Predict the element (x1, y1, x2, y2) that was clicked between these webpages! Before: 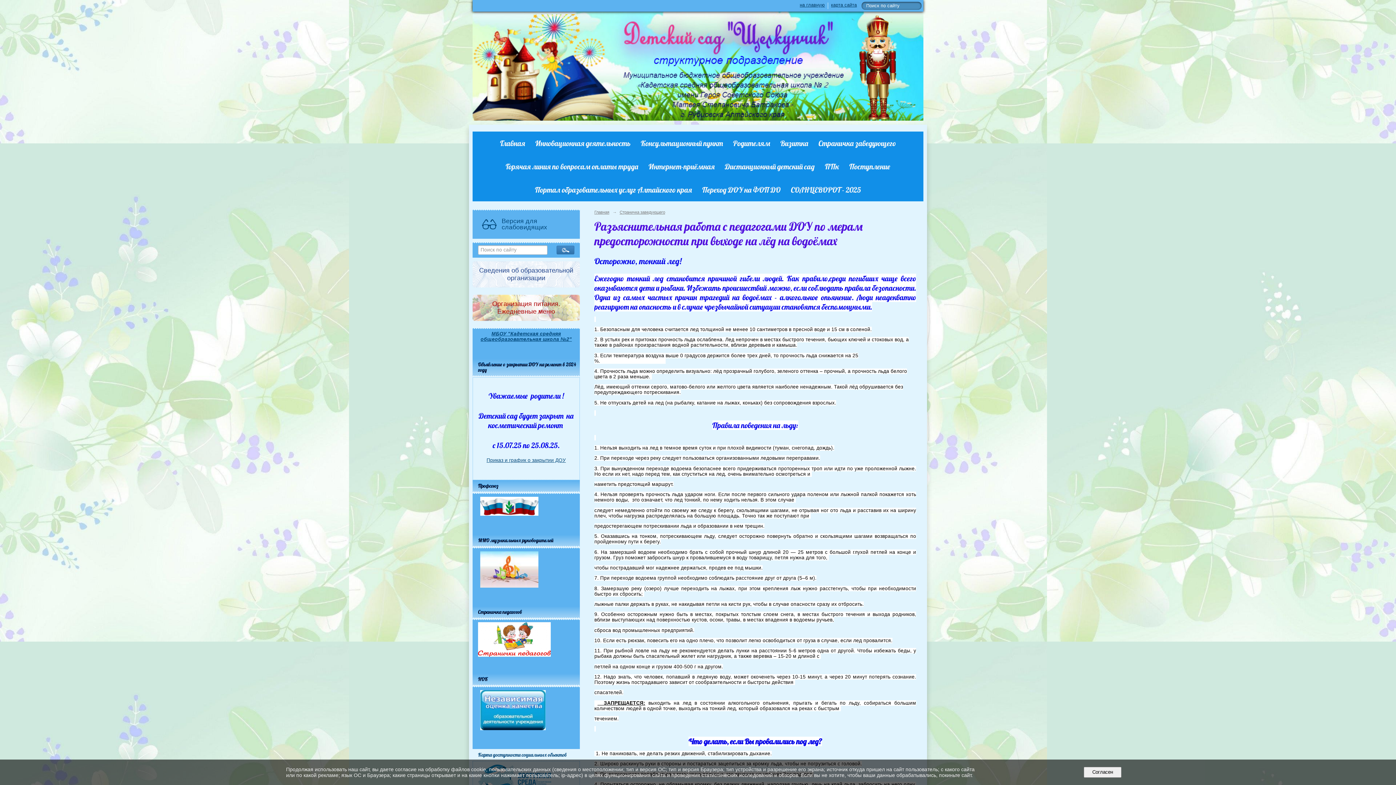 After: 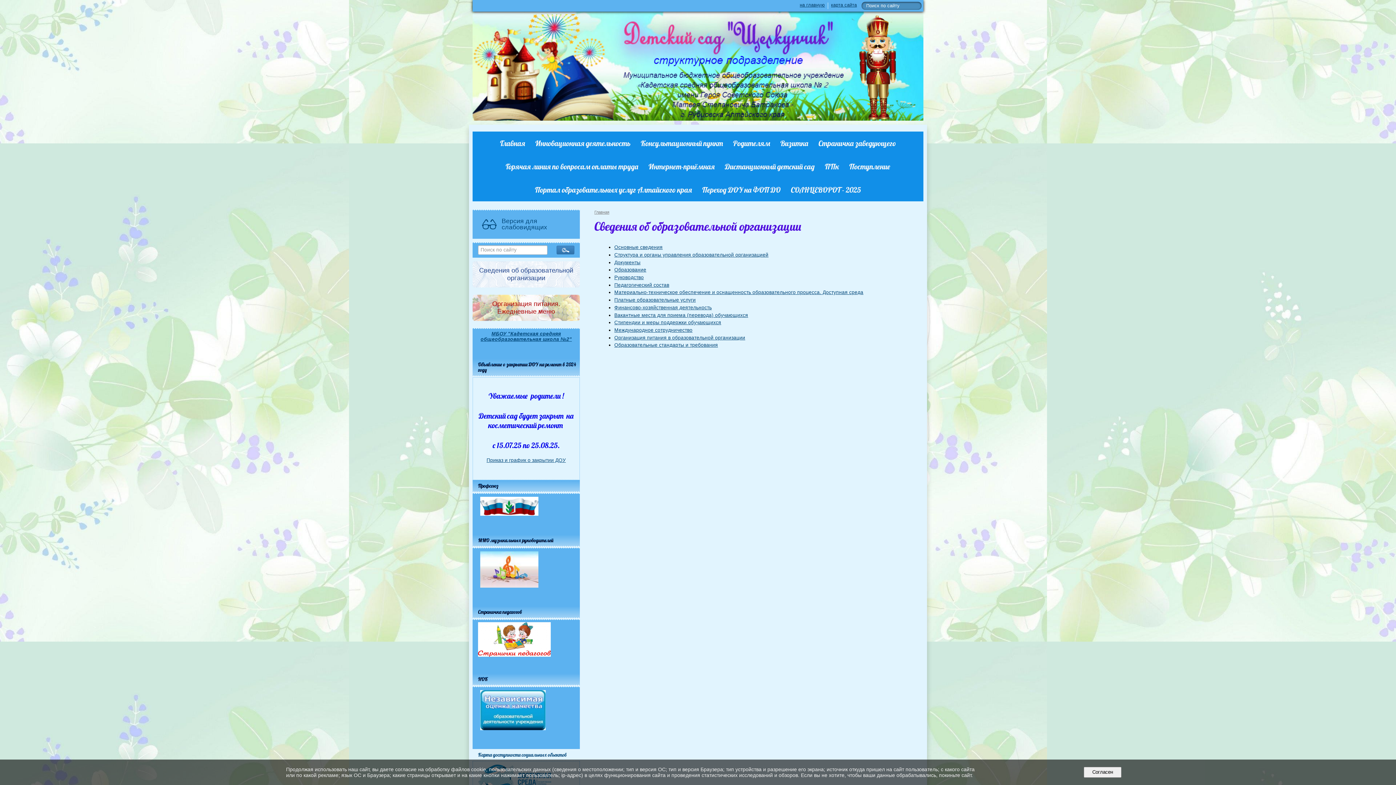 Action: bbox: (472, 261, 580, 287) label: Сведения об образовательной организации